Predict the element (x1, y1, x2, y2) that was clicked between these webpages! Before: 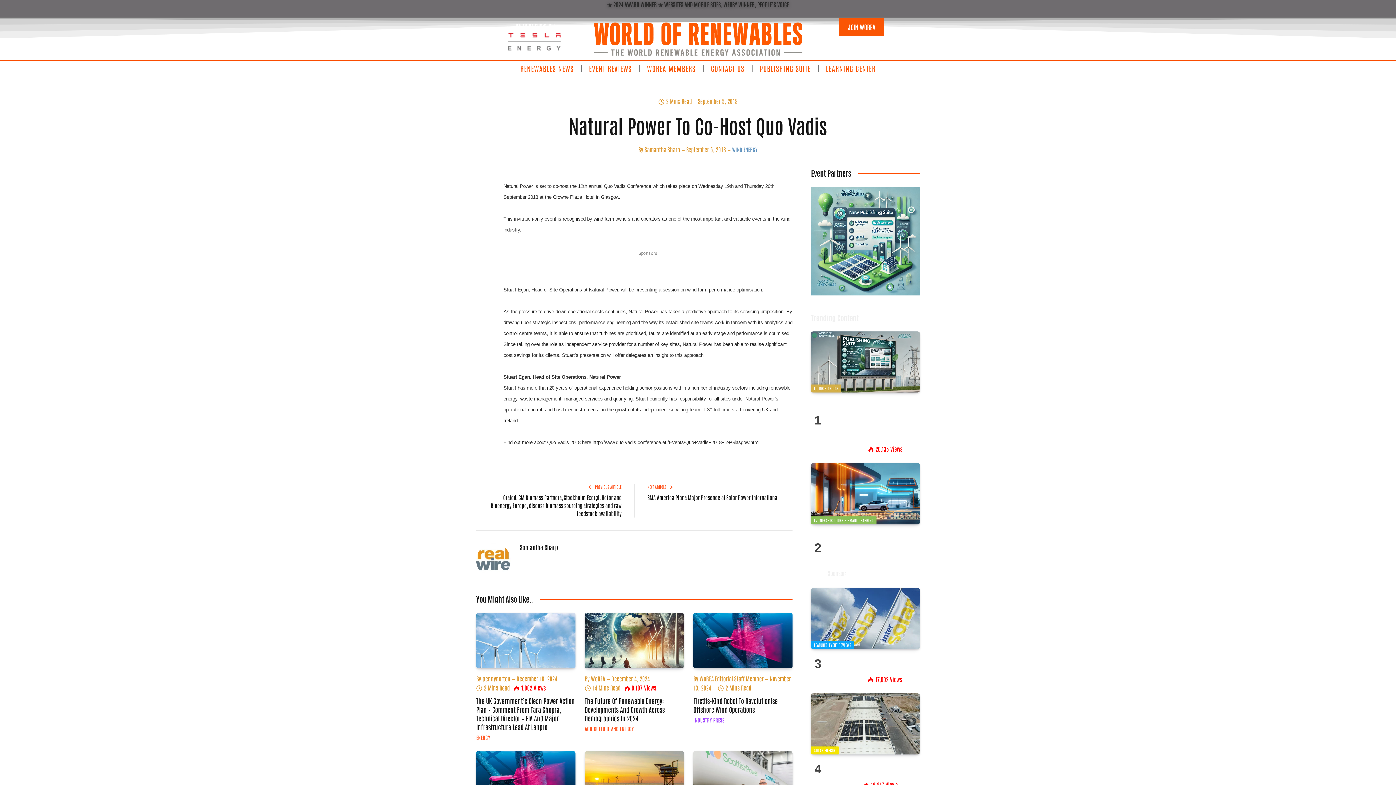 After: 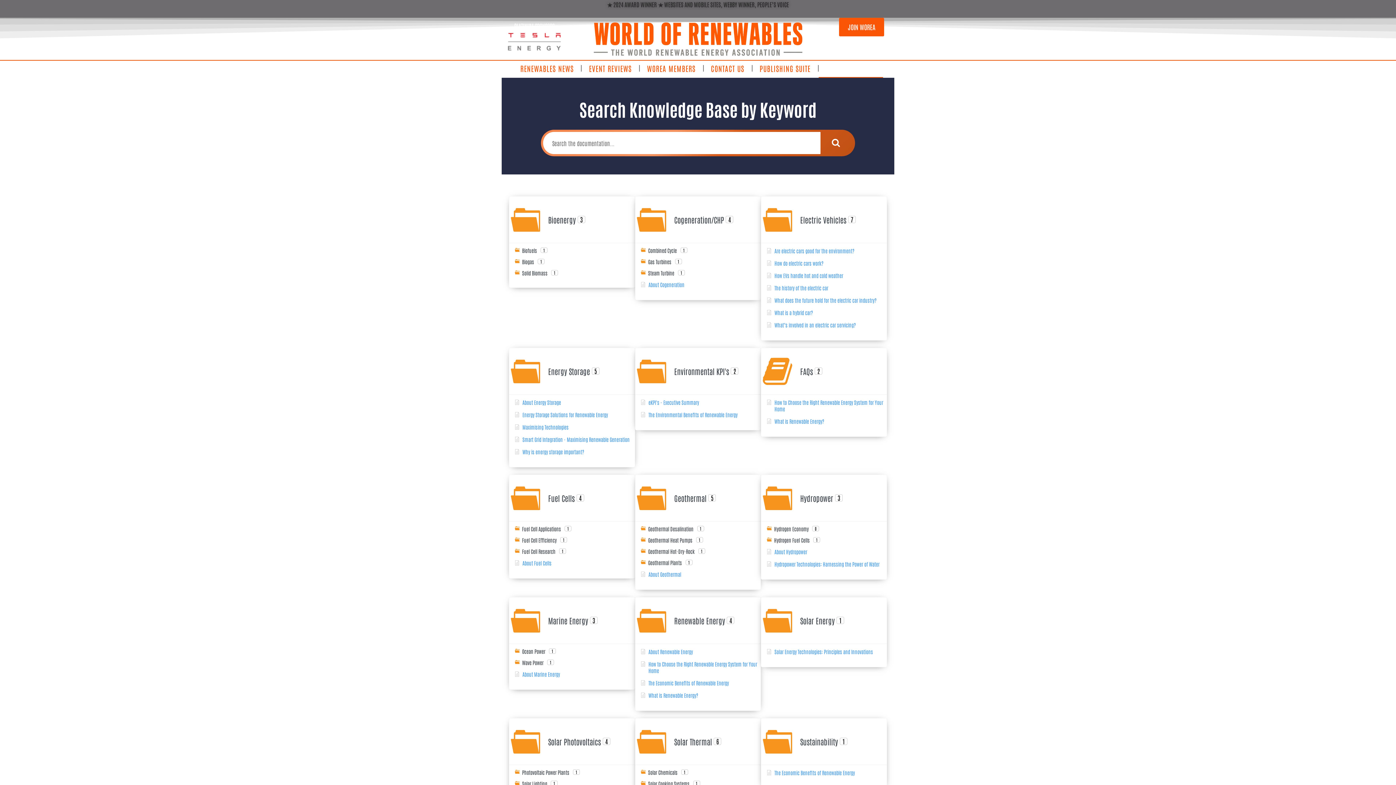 Action: label: LEARNING CENTER bbox: (818, 59, 883, 77)